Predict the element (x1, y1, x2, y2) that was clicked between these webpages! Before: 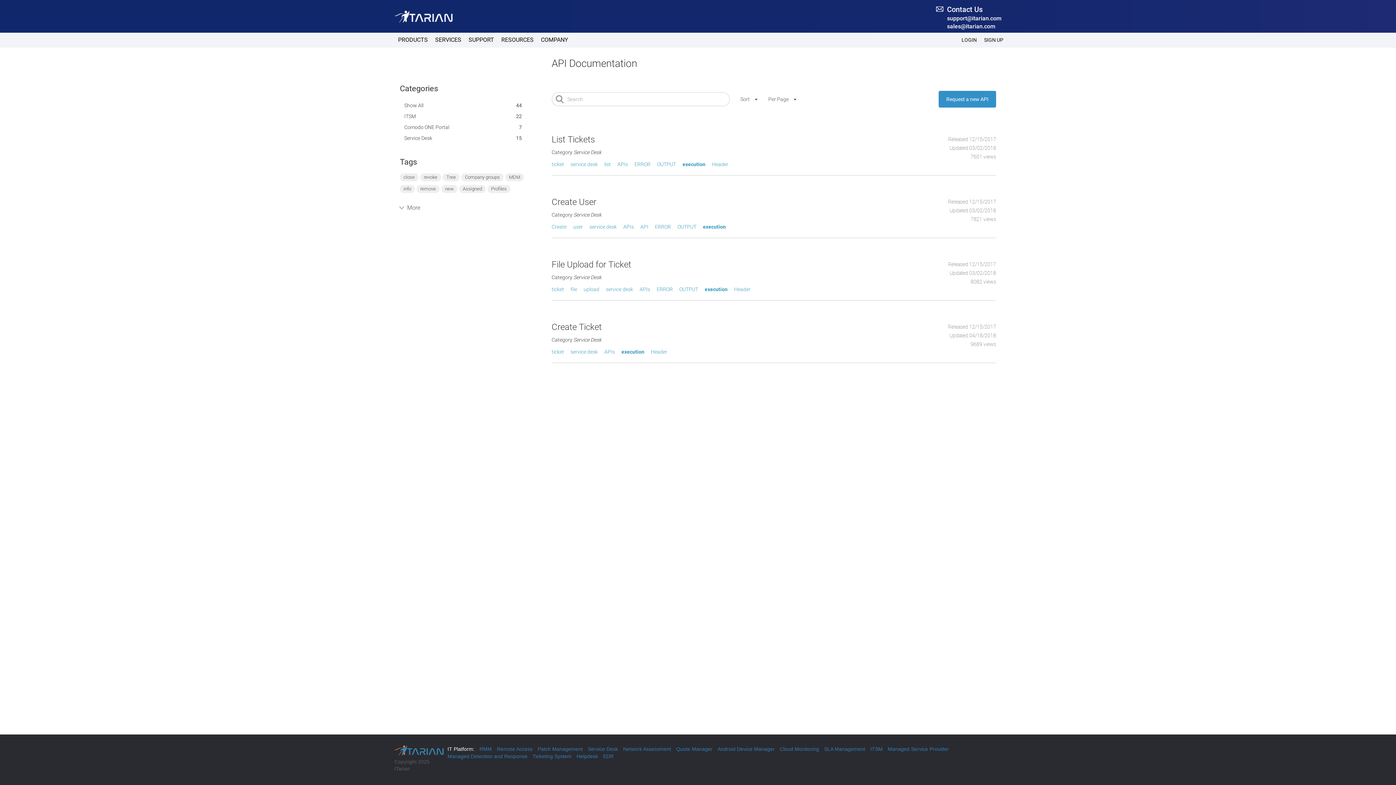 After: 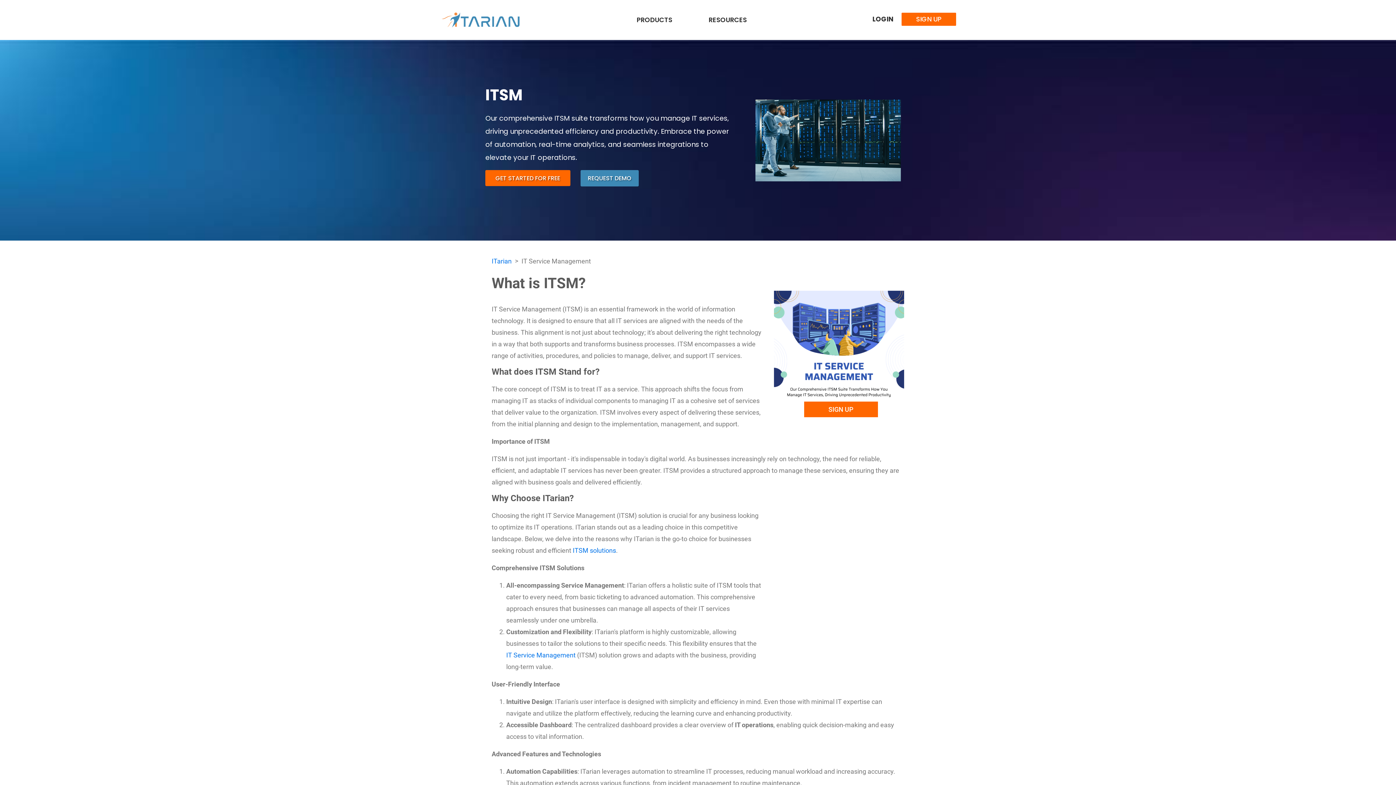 Action: bbox: (870, 746, 882, 752) label: ITSM